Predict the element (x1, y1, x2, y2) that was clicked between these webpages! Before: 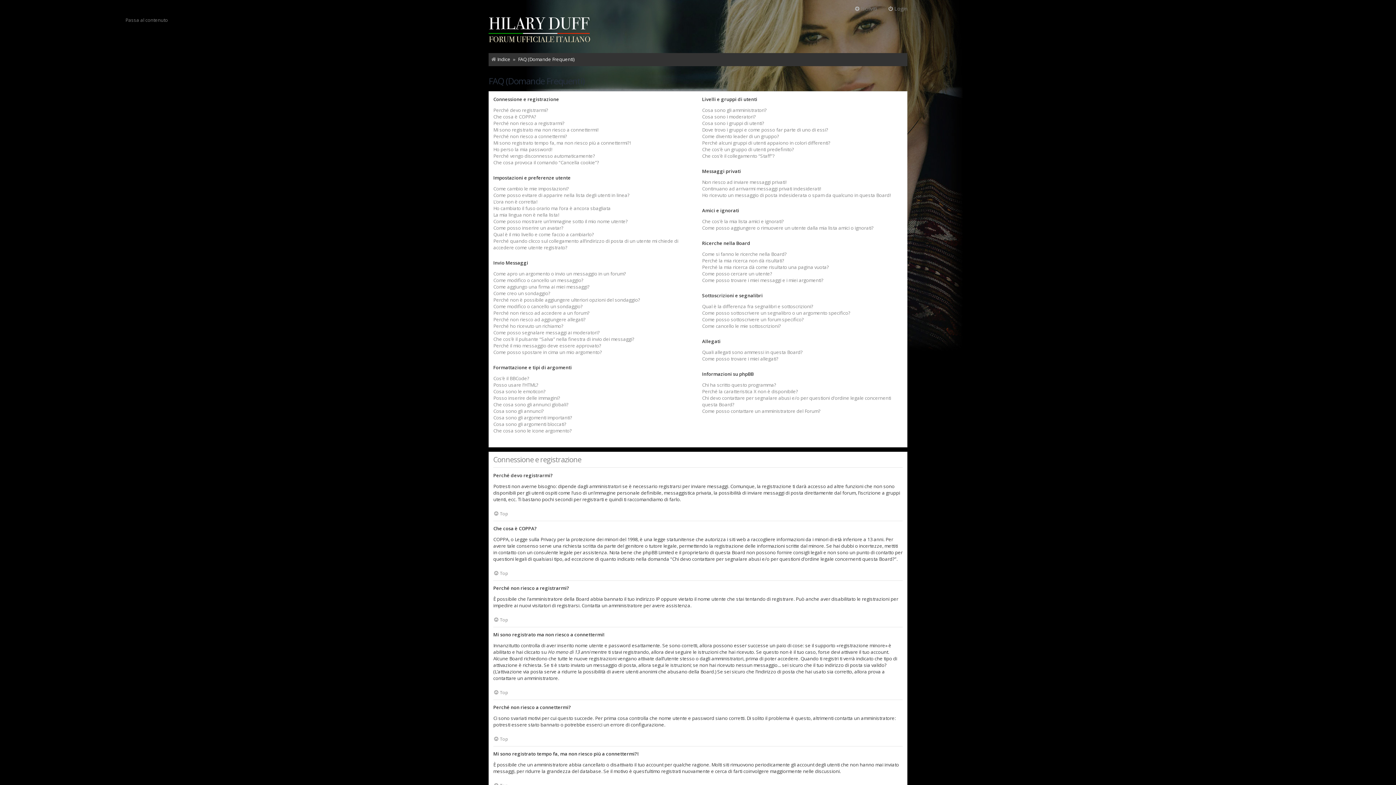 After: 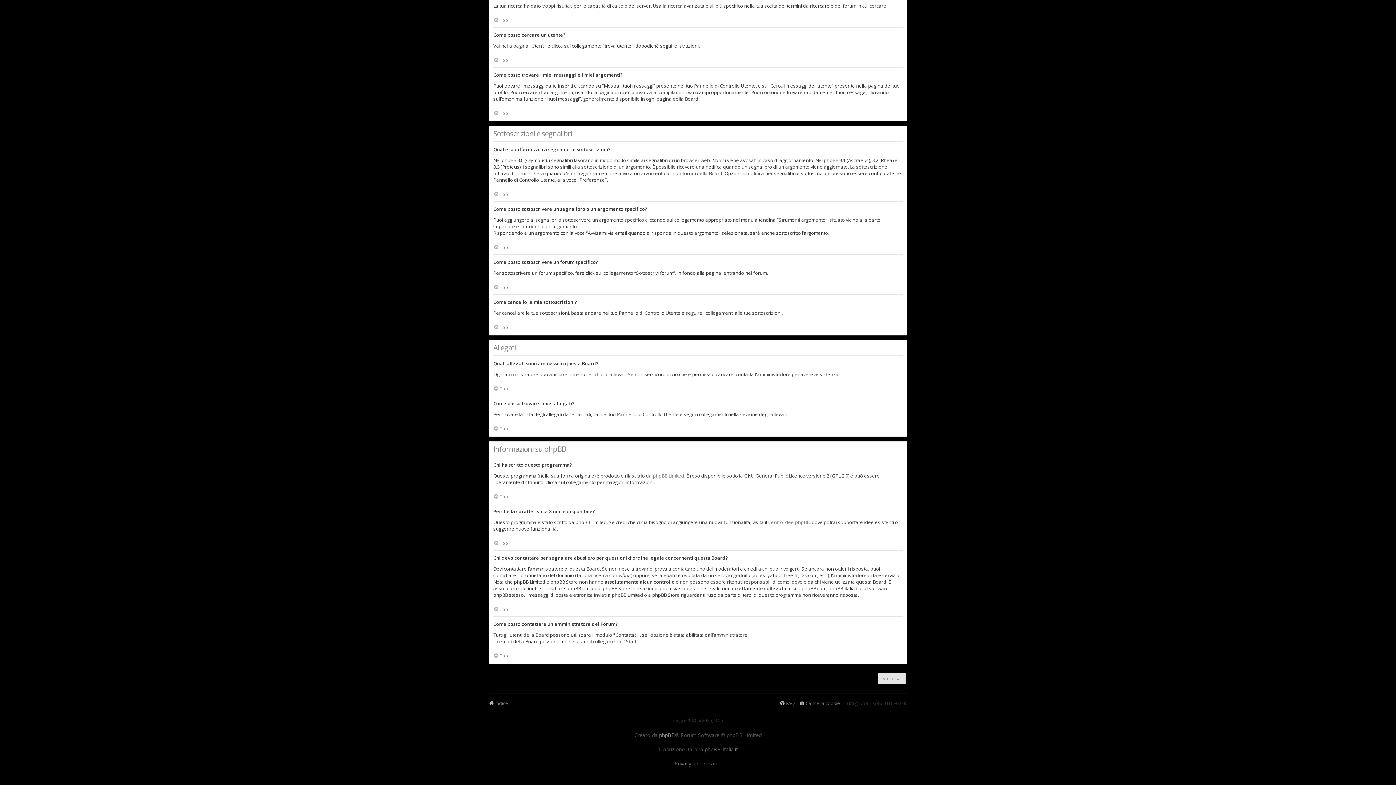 Action: bbox: (702, 381, 776, 388) label: Chi ha scritto questo programma?